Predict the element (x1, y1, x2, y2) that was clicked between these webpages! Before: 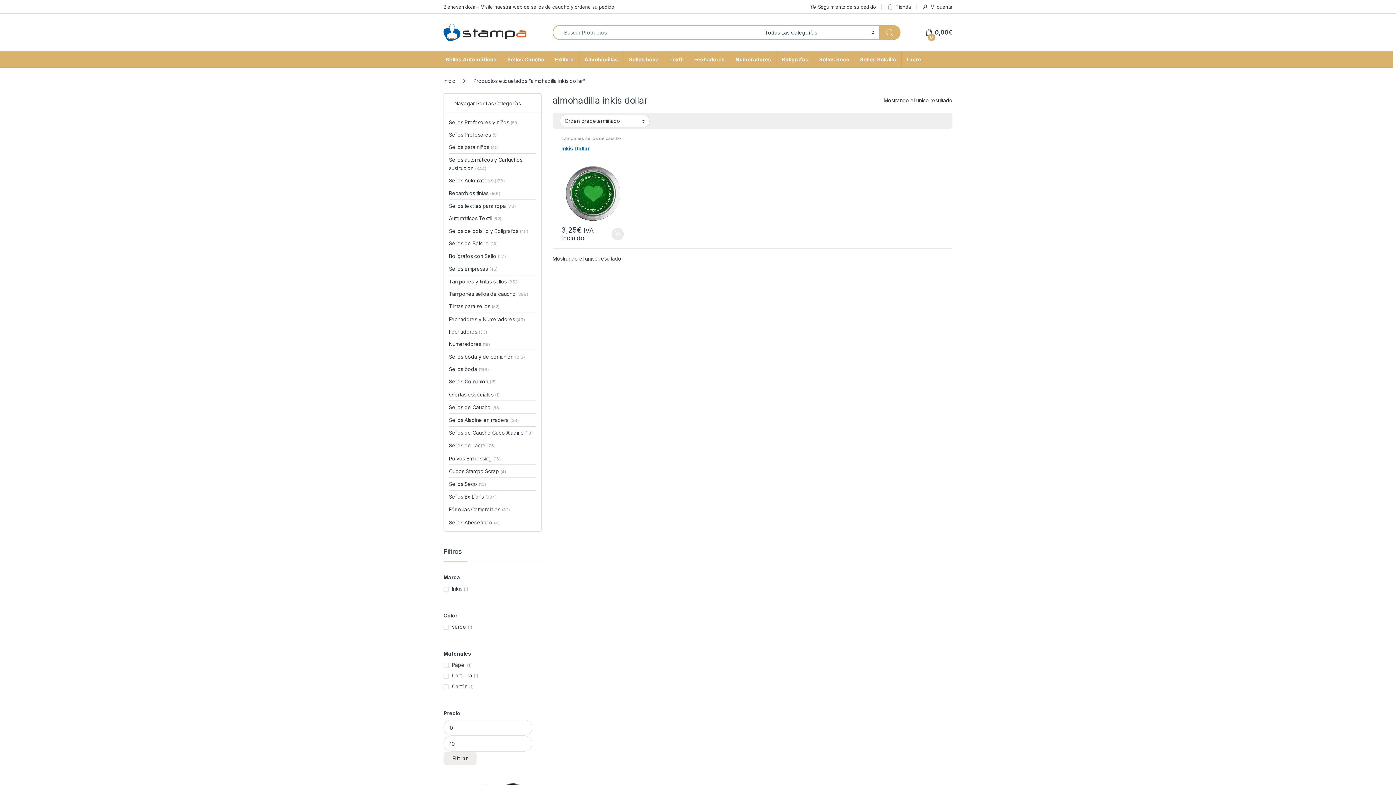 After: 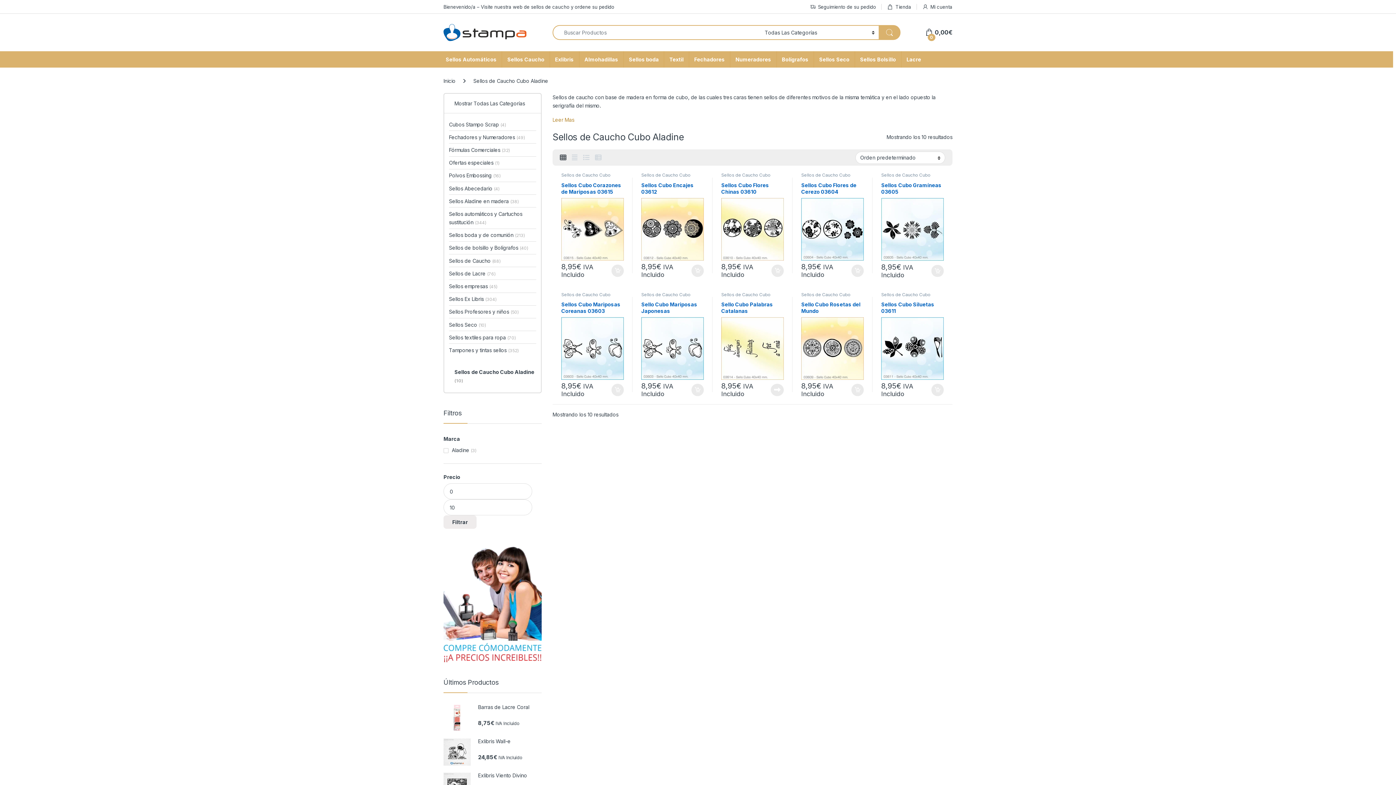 Action: label: Sellos de Caucho Cubo Aladine (10) bbox: (449, 426, 532, 439)